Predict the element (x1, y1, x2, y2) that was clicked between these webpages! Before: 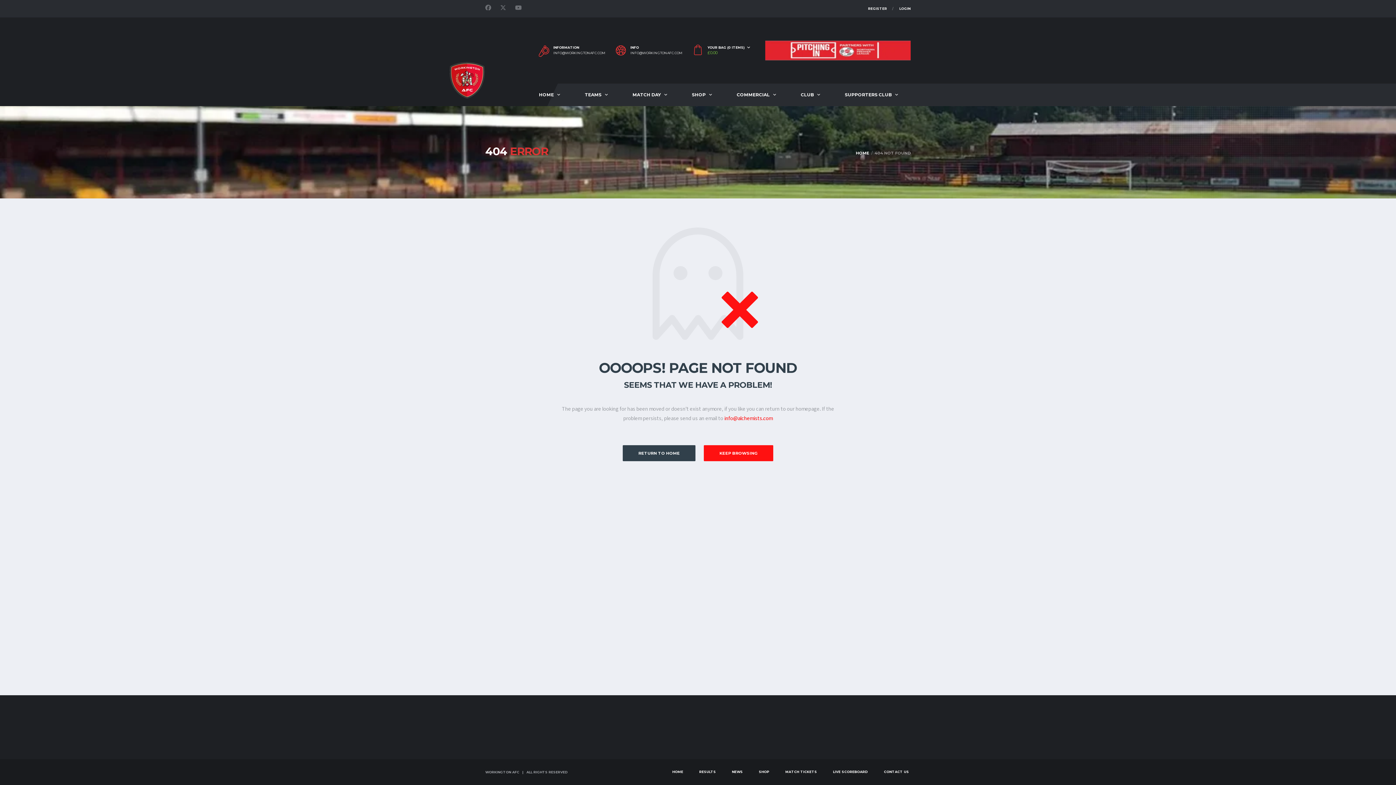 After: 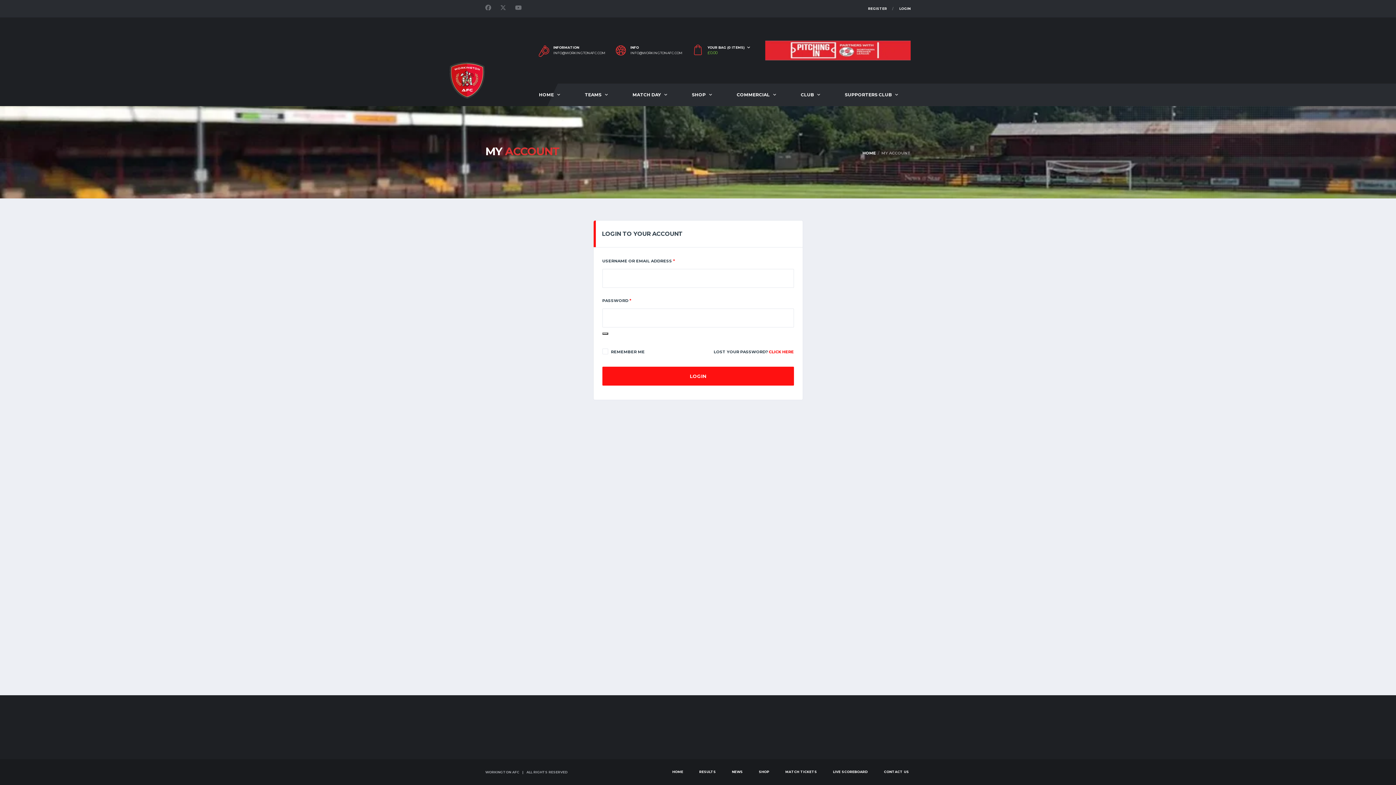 Action: bbox: (899, 0, 910, 17) label: LOGIN